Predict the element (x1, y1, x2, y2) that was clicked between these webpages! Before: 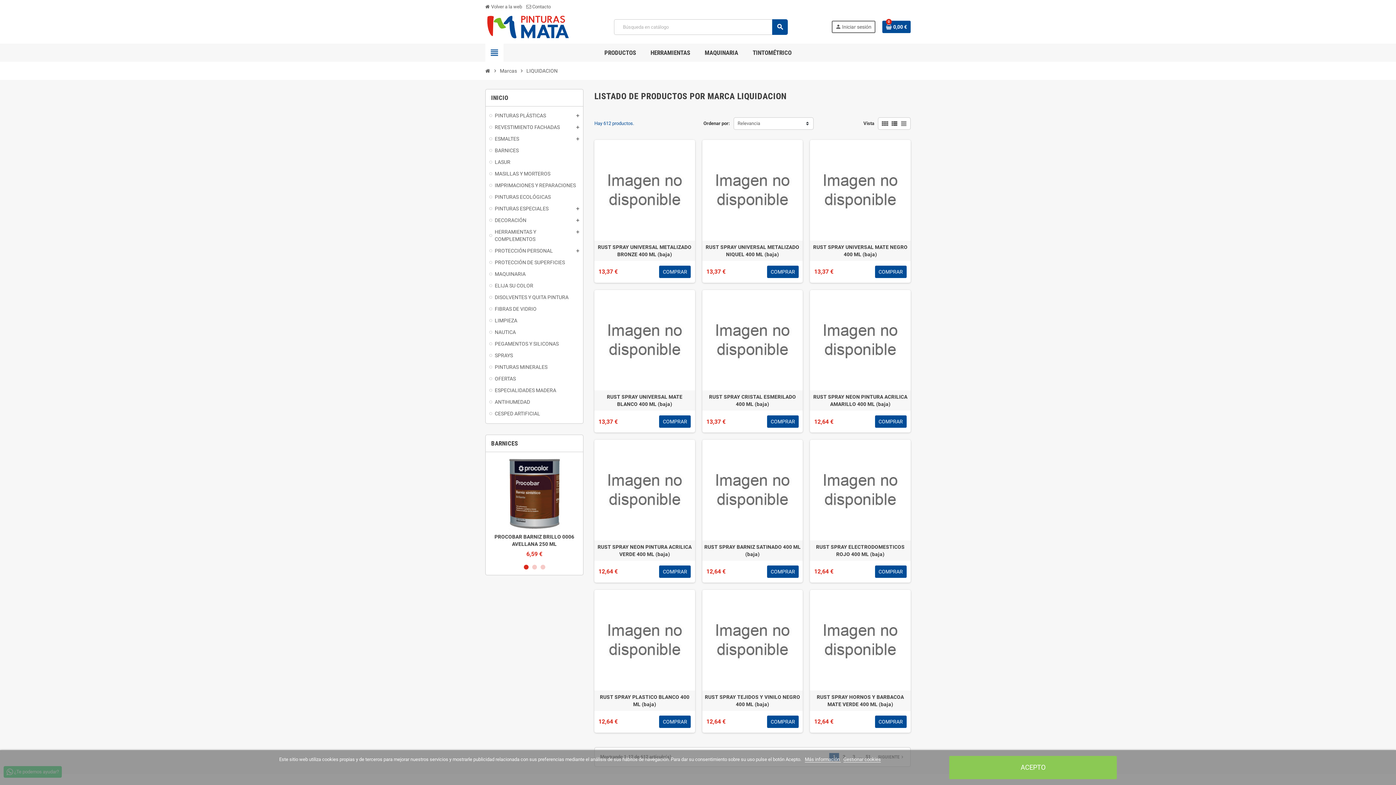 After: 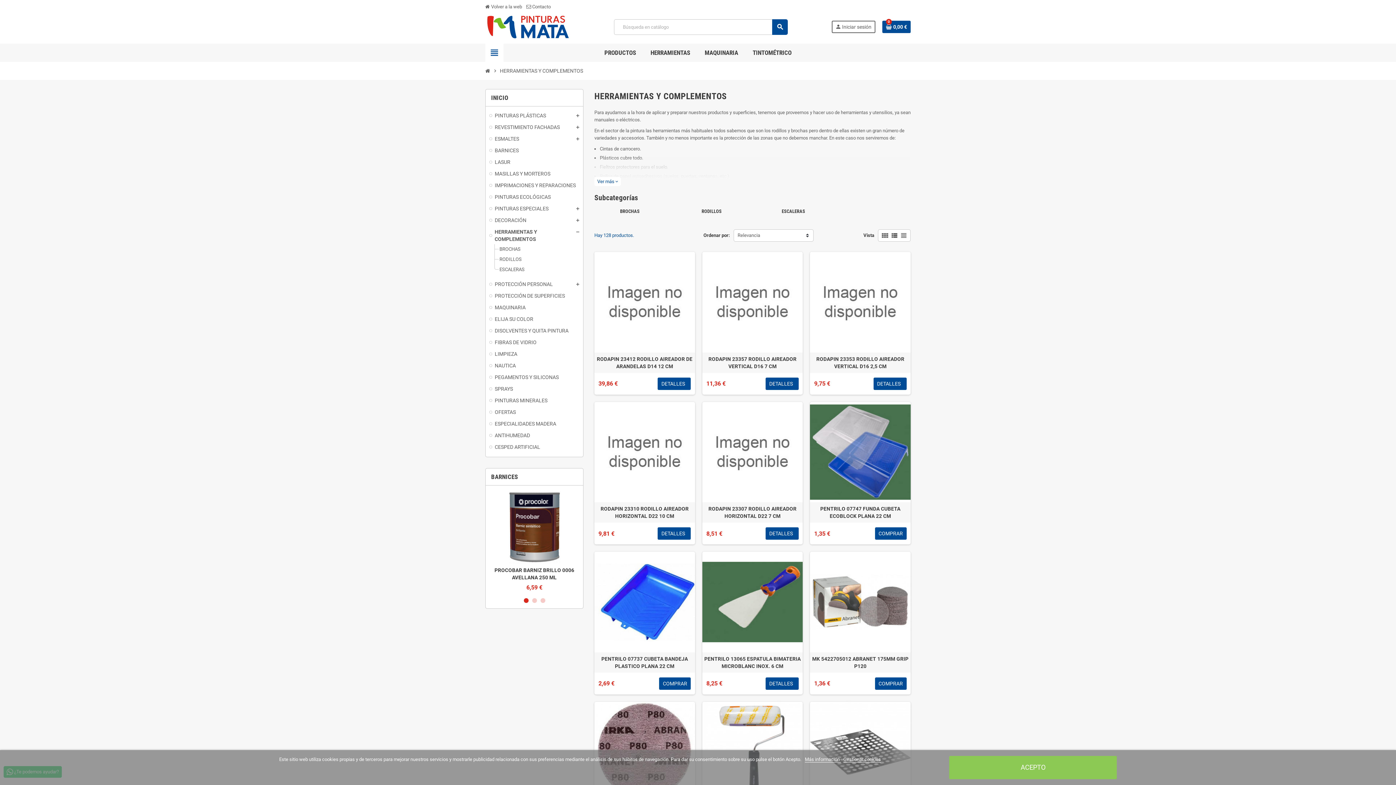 Action: bbox: (489, 228, 579, 242) label: HERRAMIENTAS Y COMPLEMENTOS